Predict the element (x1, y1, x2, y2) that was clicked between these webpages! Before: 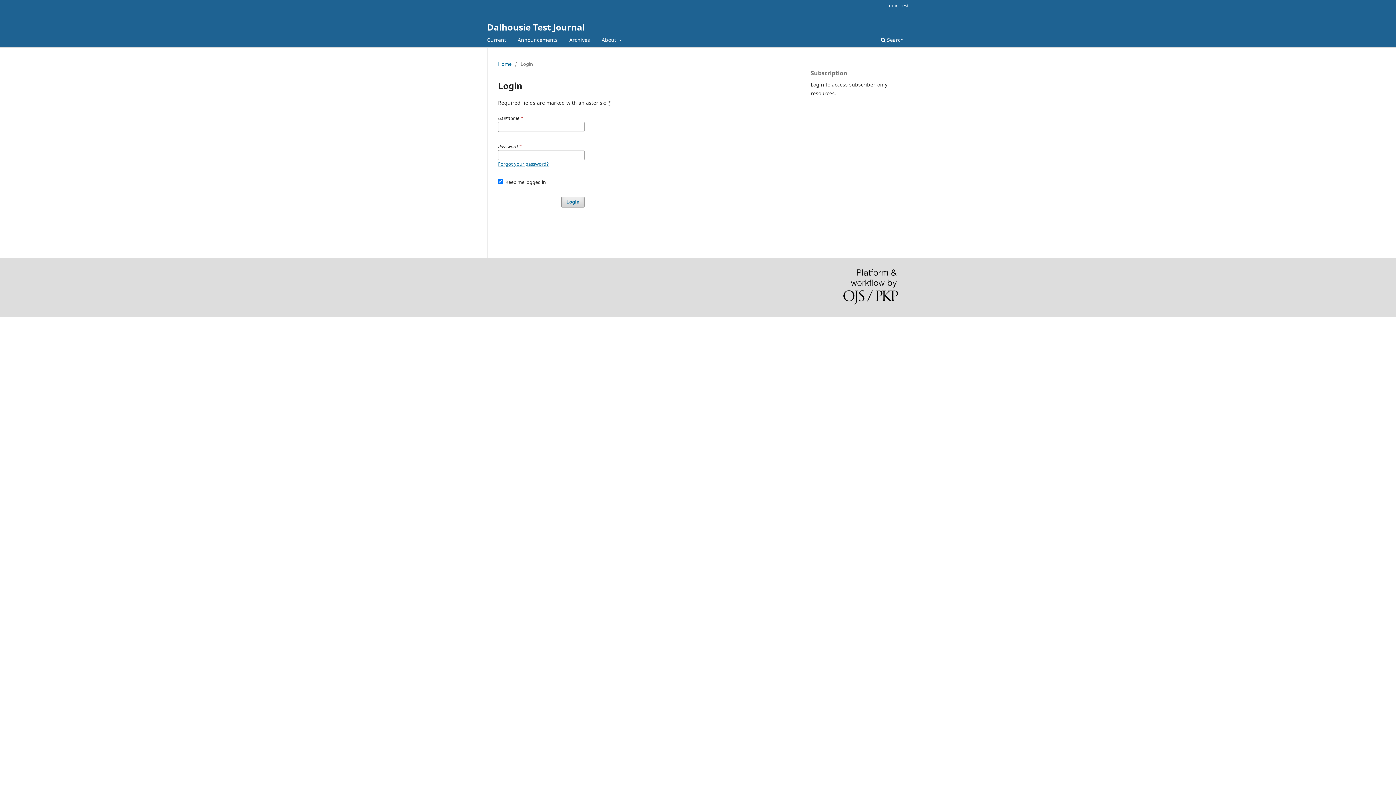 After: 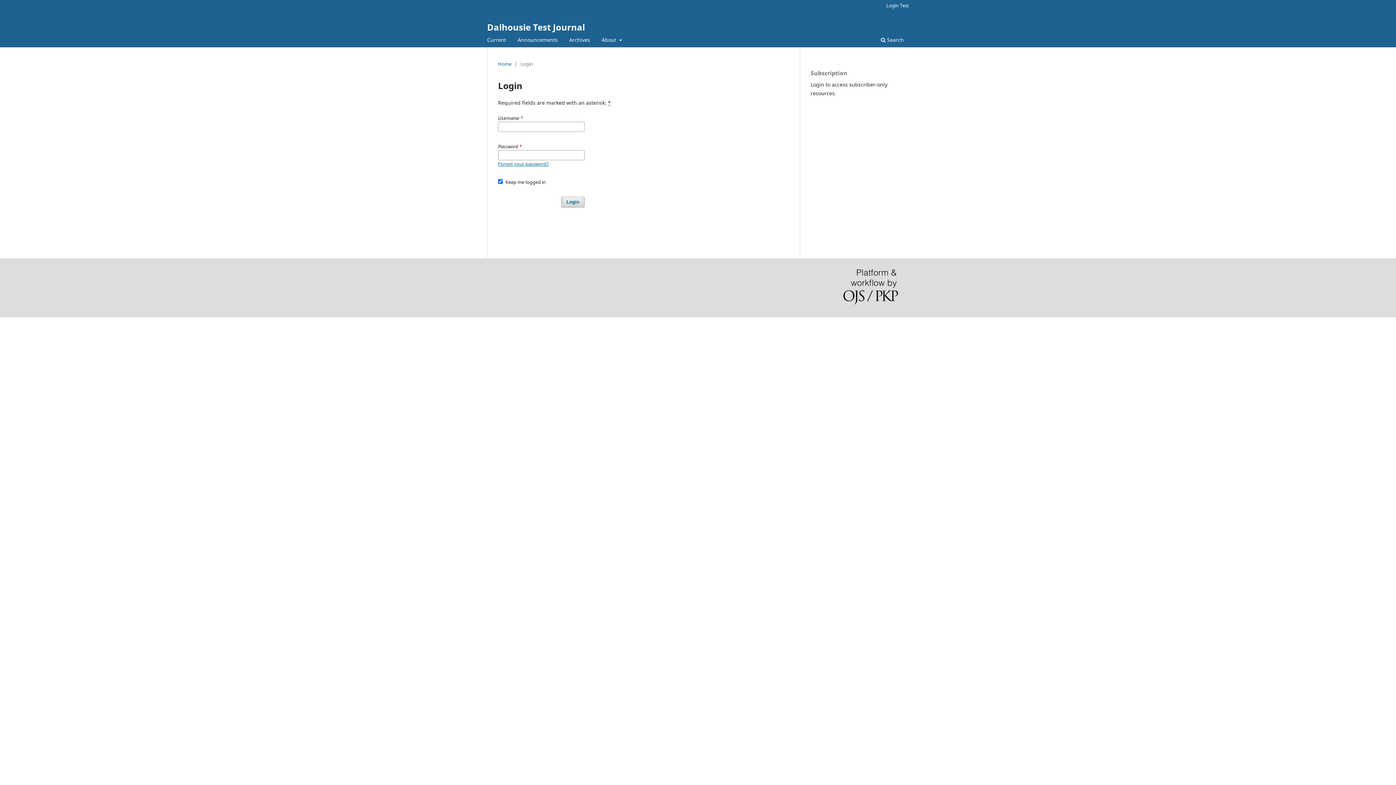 Action: label: Dalhousie Test Journal bbox: (487, 17, 585, 36)